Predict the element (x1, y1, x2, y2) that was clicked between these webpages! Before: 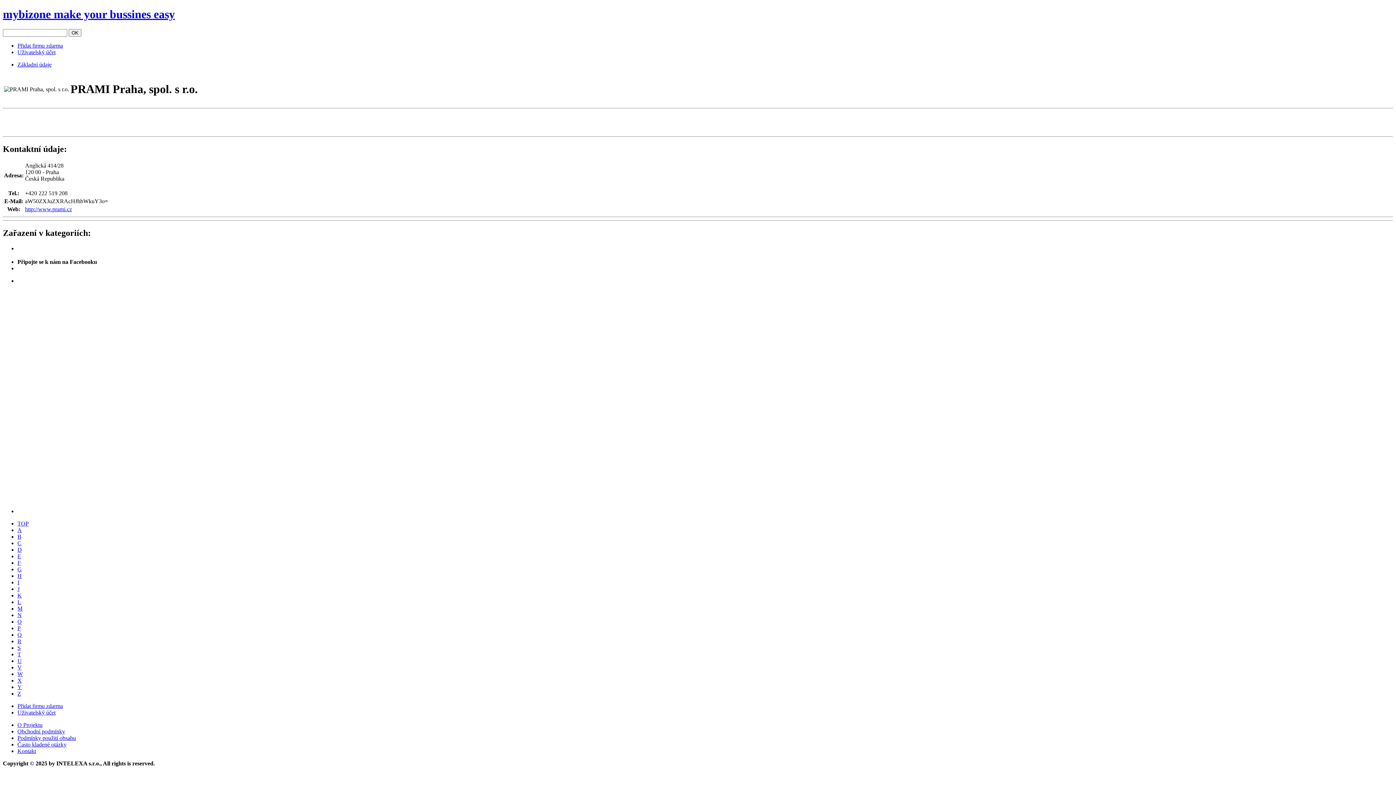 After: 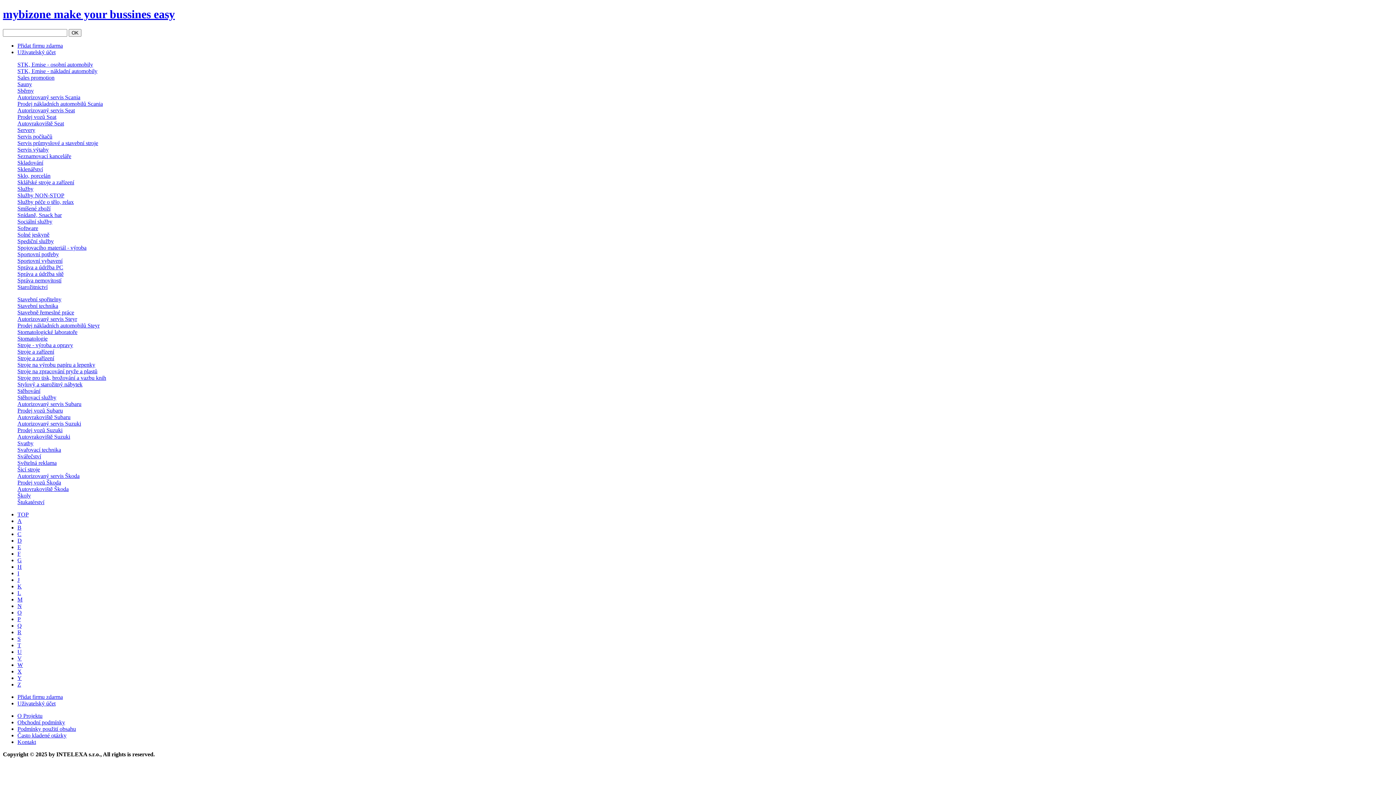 Action: bbox: (17, 645, 20, 651) label: S